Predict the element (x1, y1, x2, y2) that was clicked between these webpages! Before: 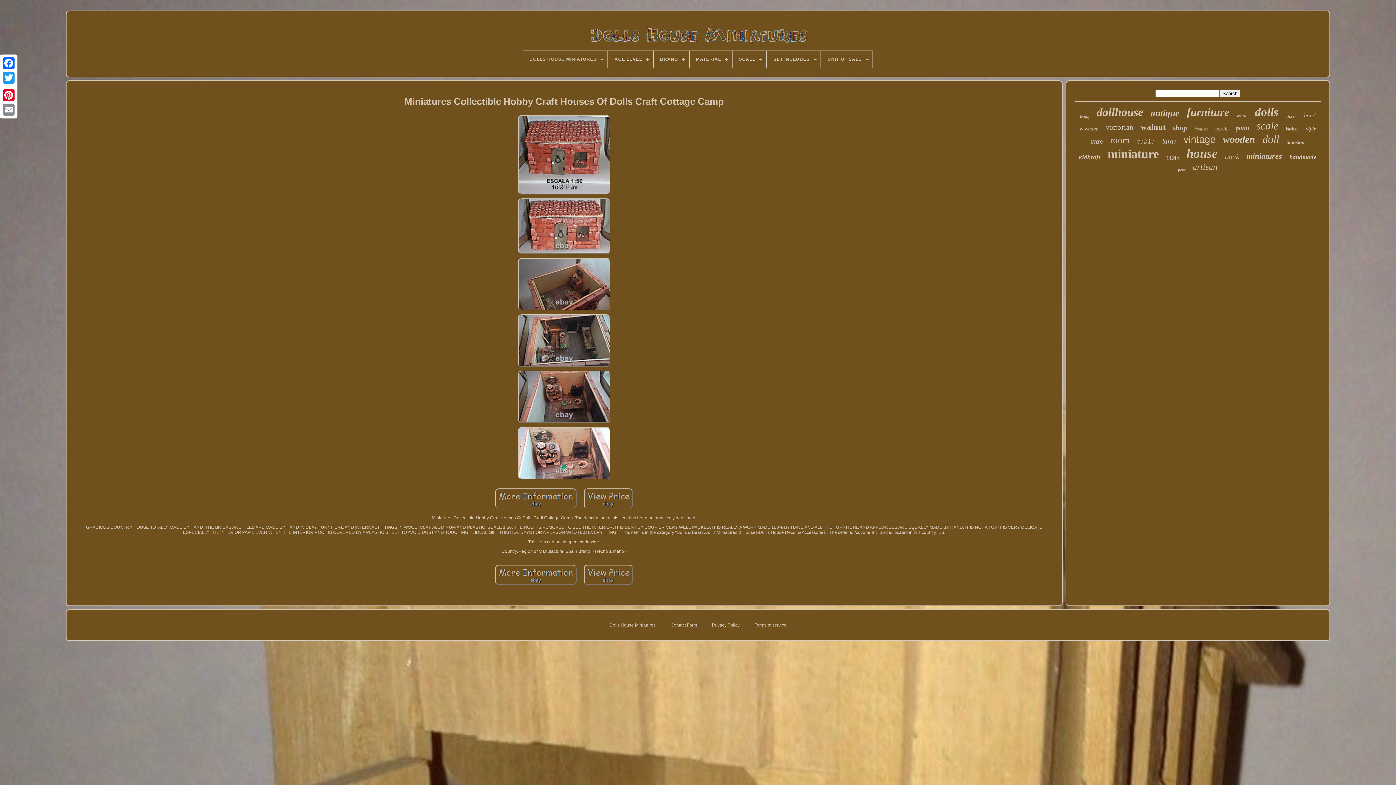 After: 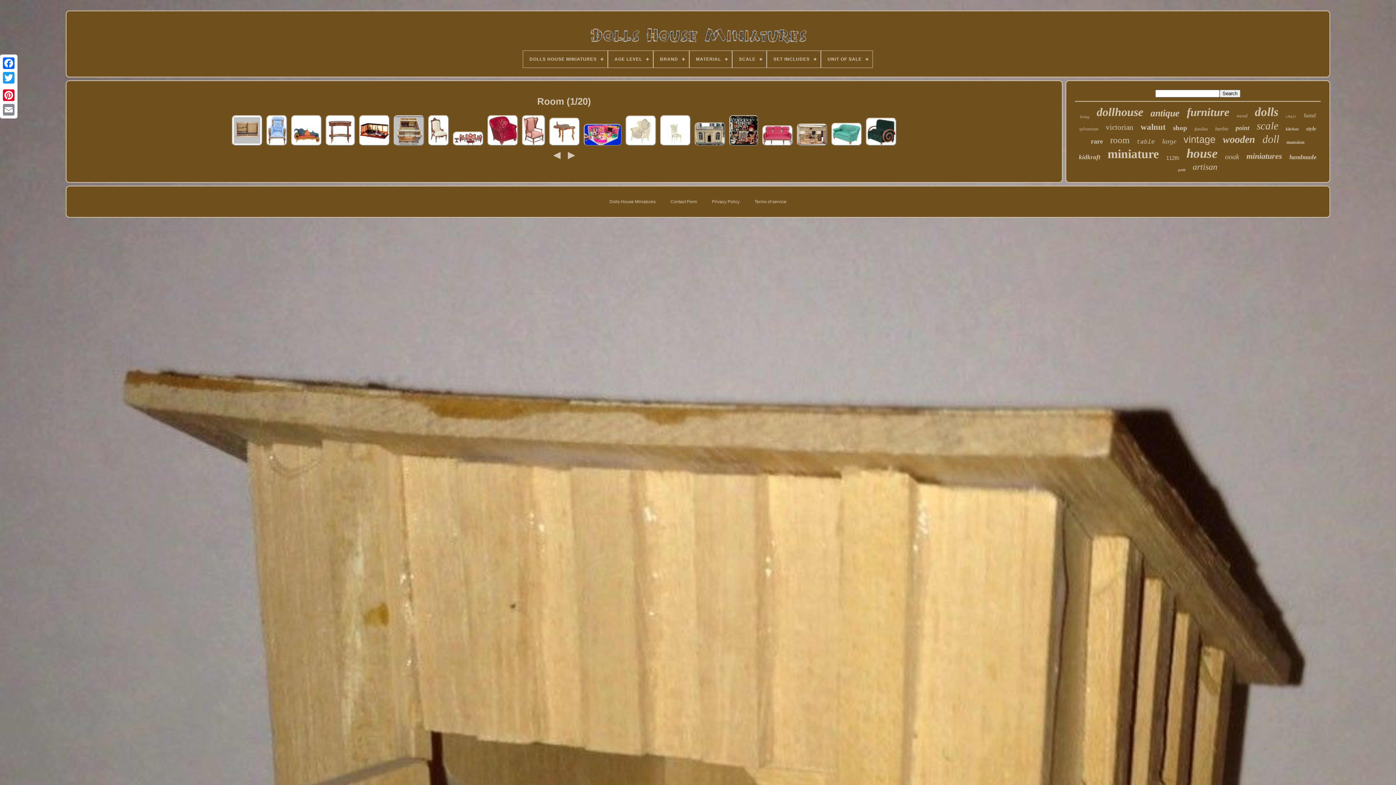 Action: label: room bbox: (1110, 135, 1129, 145)